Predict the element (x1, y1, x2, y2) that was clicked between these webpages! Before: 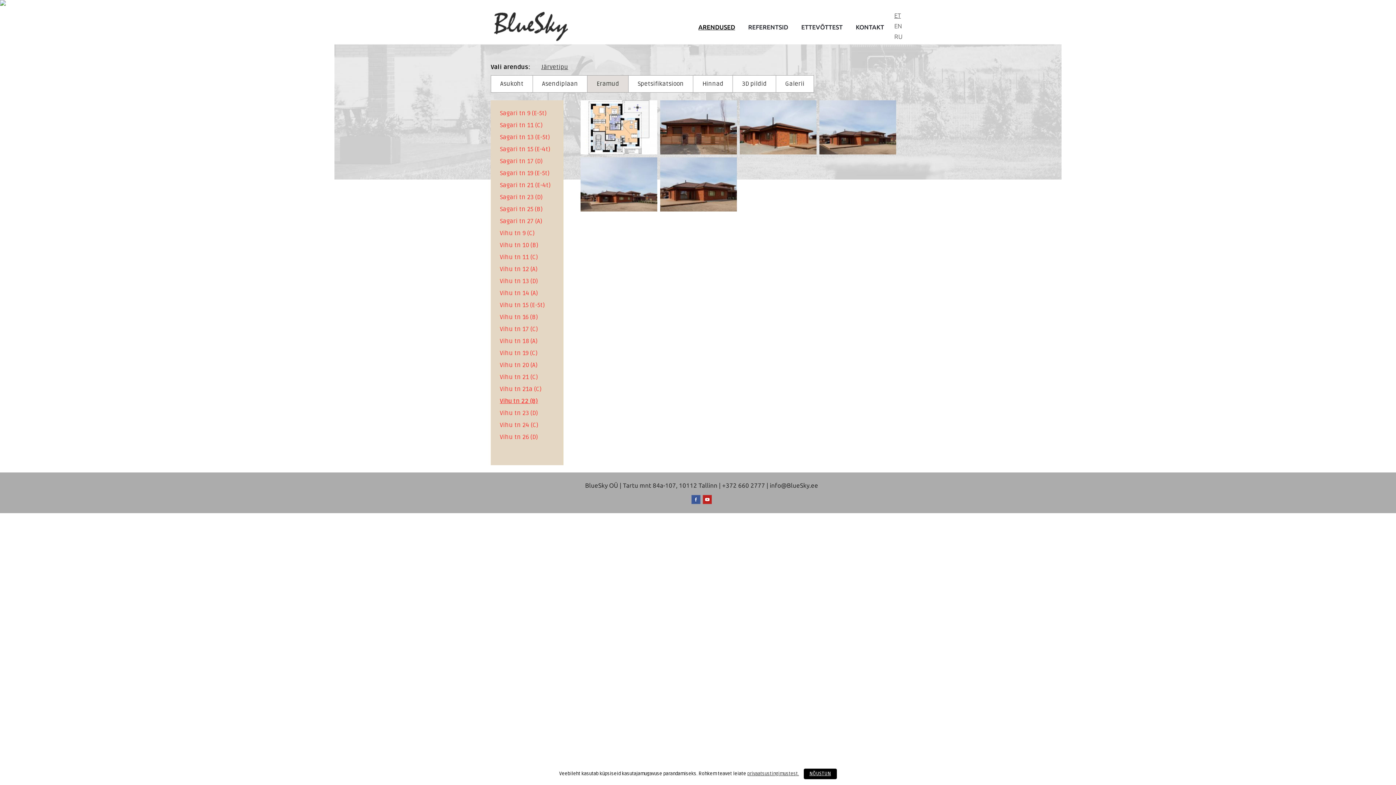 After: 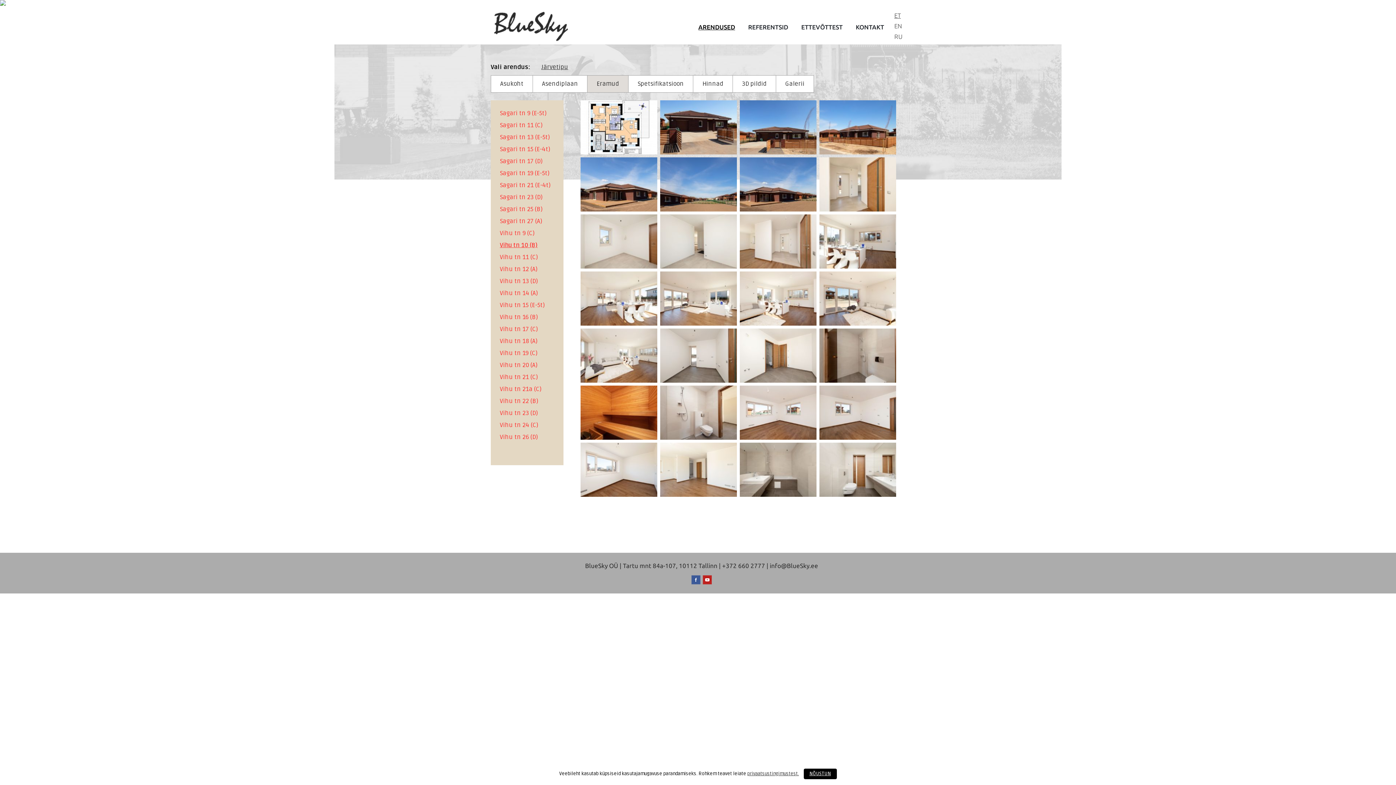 Action: bbox: (500, 241, 538, 249) label: Vihu tn 10 (B)